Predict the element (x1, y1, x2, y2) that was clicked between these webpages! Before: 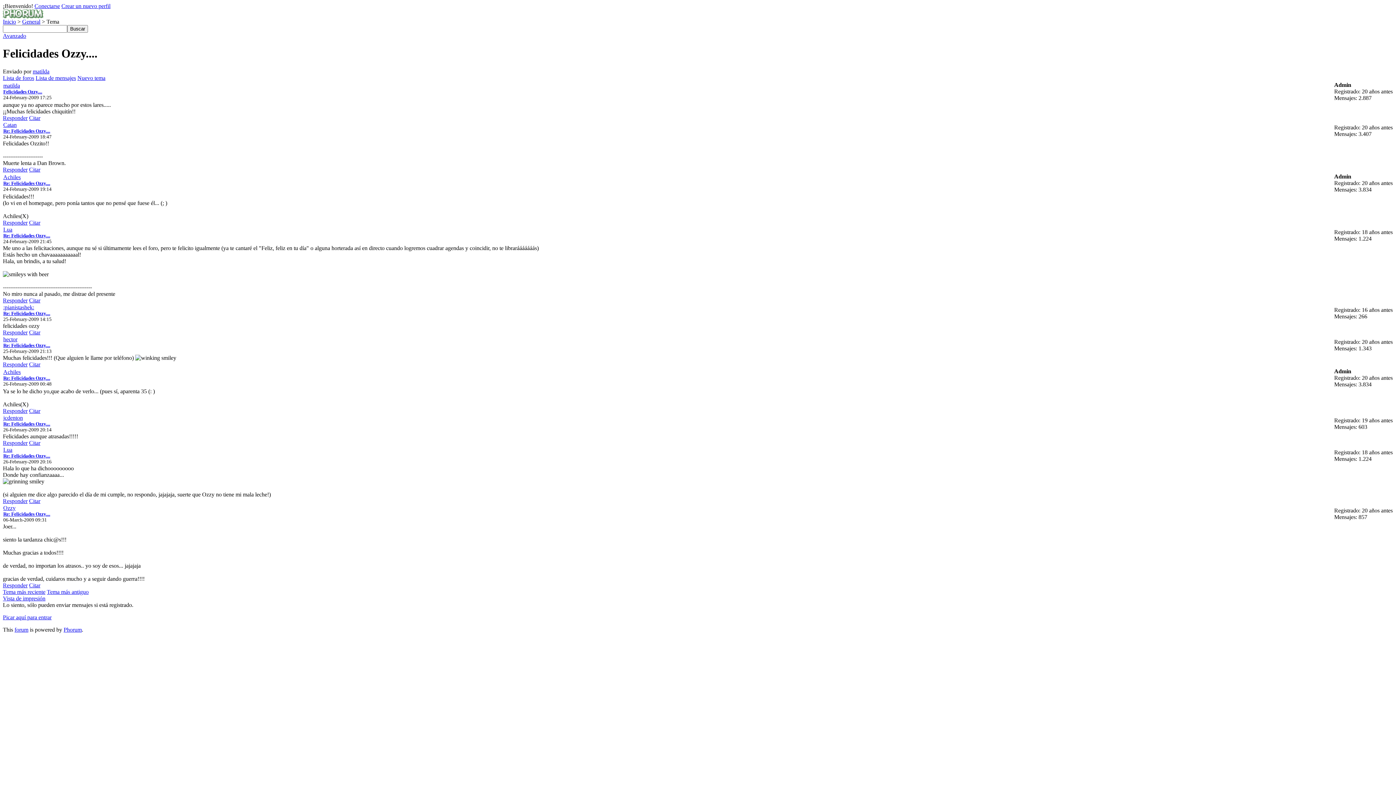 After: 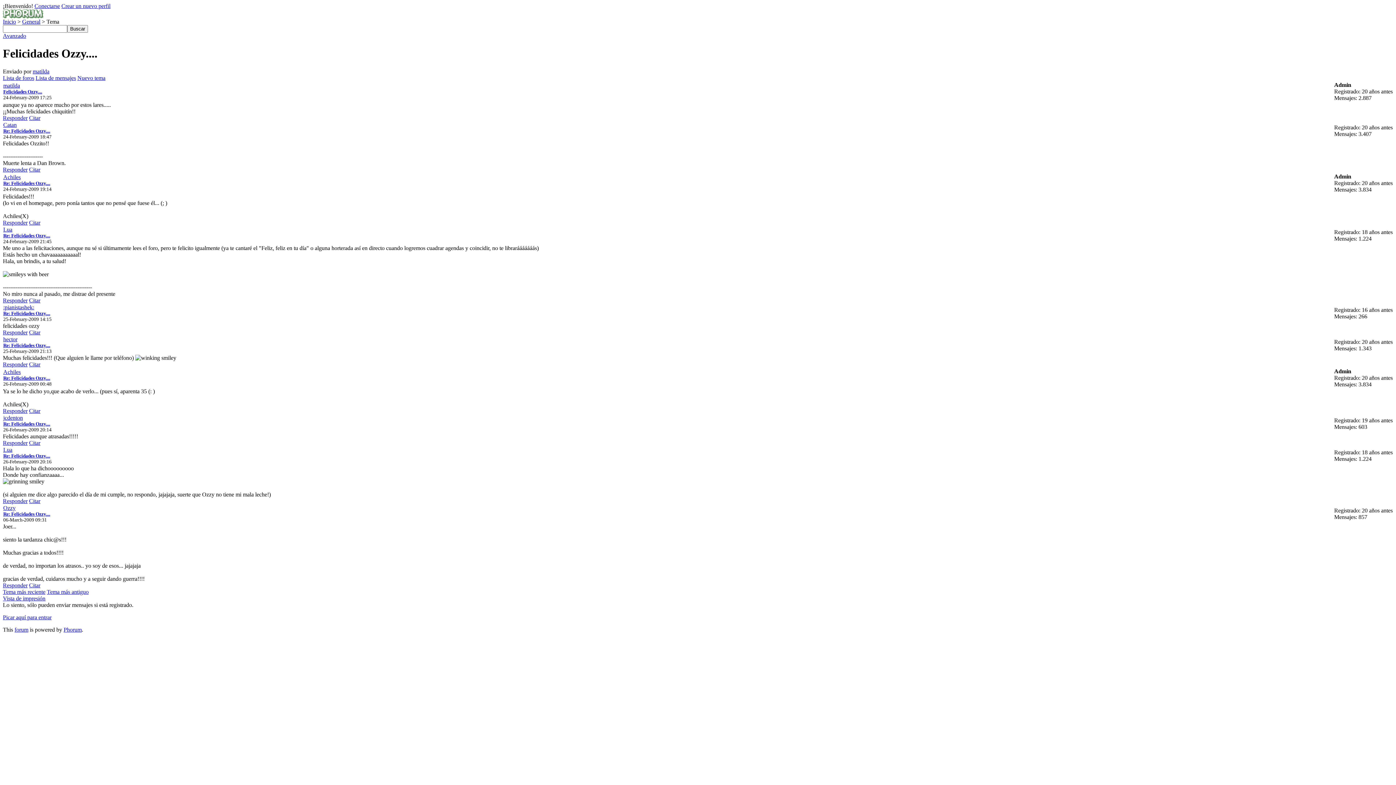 Action: label: Responder bbox: (2, 219, 27, 225)